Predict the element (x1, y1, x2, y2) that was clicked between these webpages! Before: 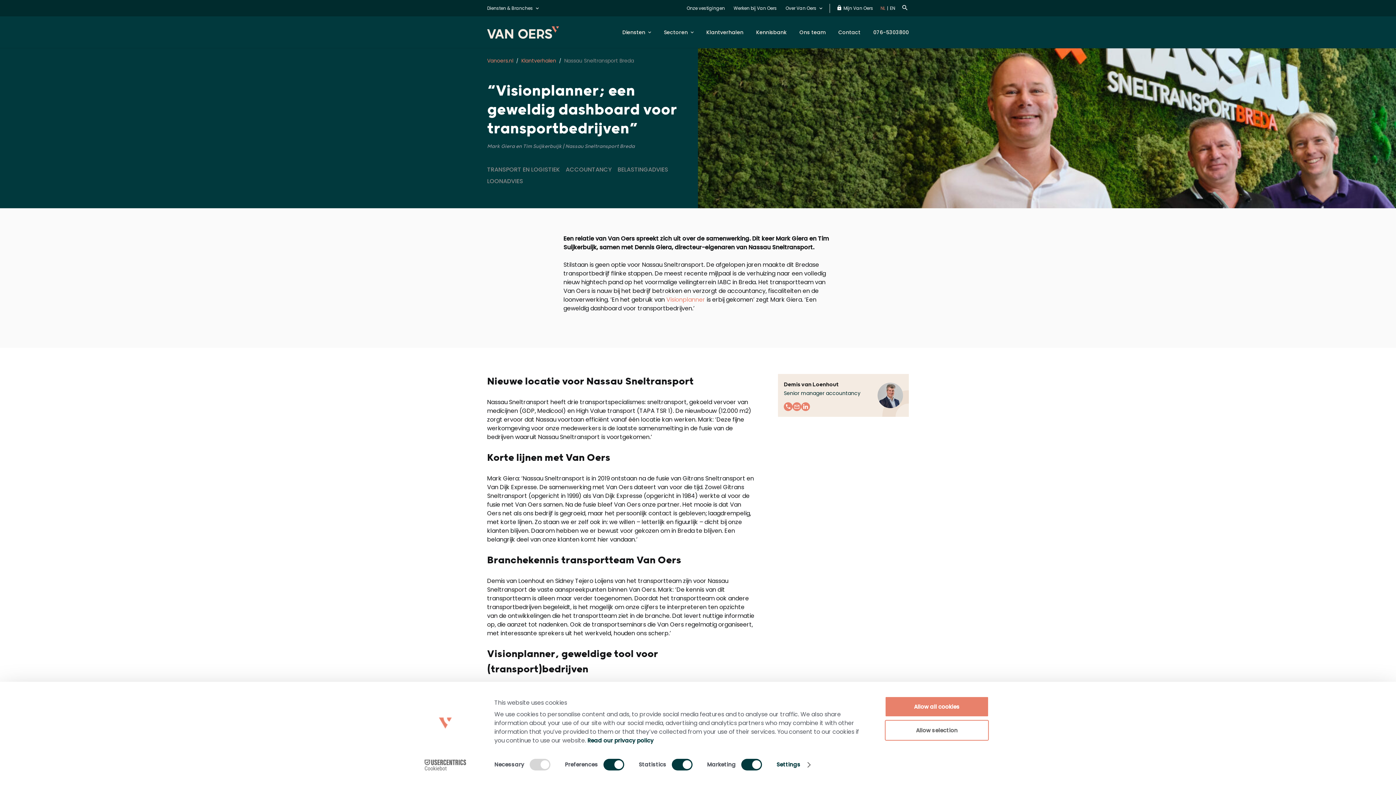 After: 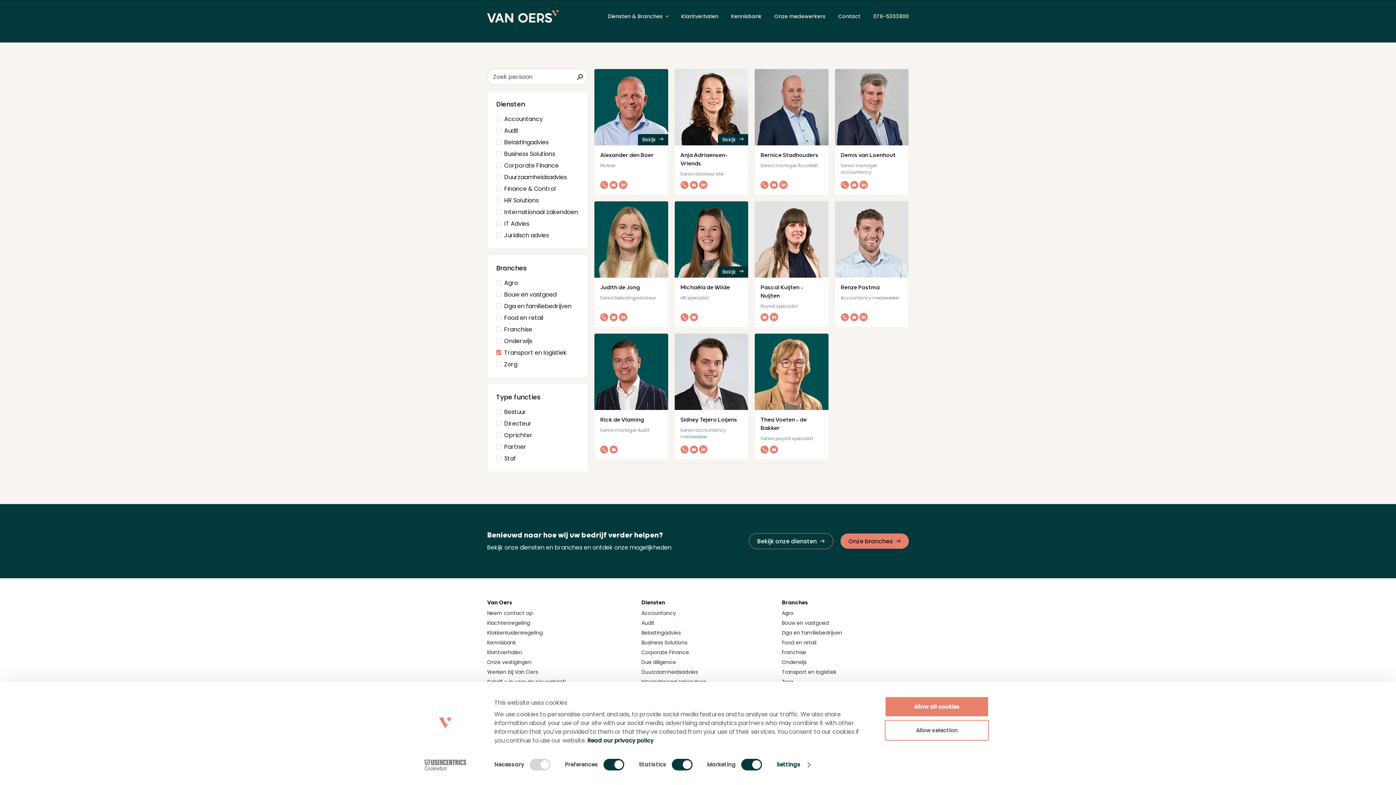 Action: bbox: (799, 22, 825, 42) label: Ons team